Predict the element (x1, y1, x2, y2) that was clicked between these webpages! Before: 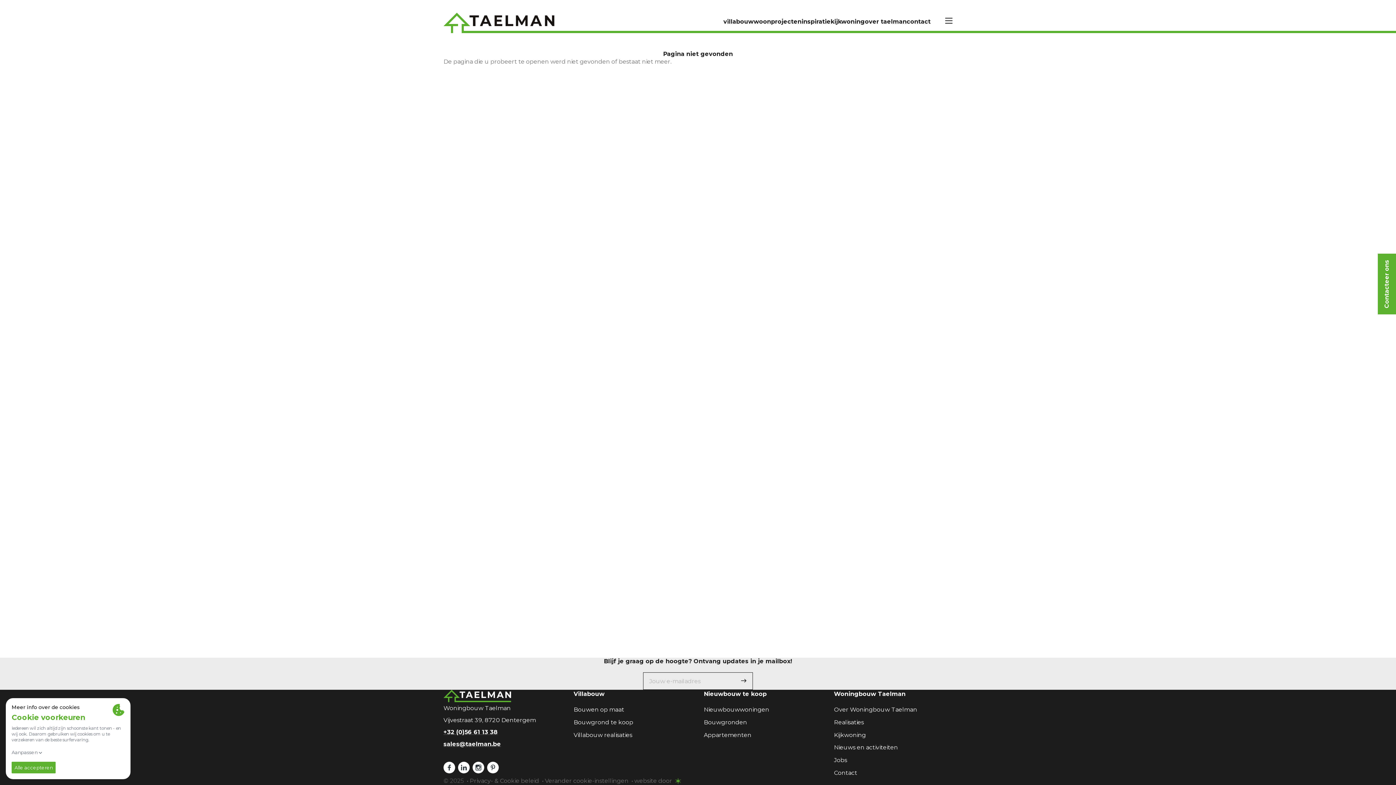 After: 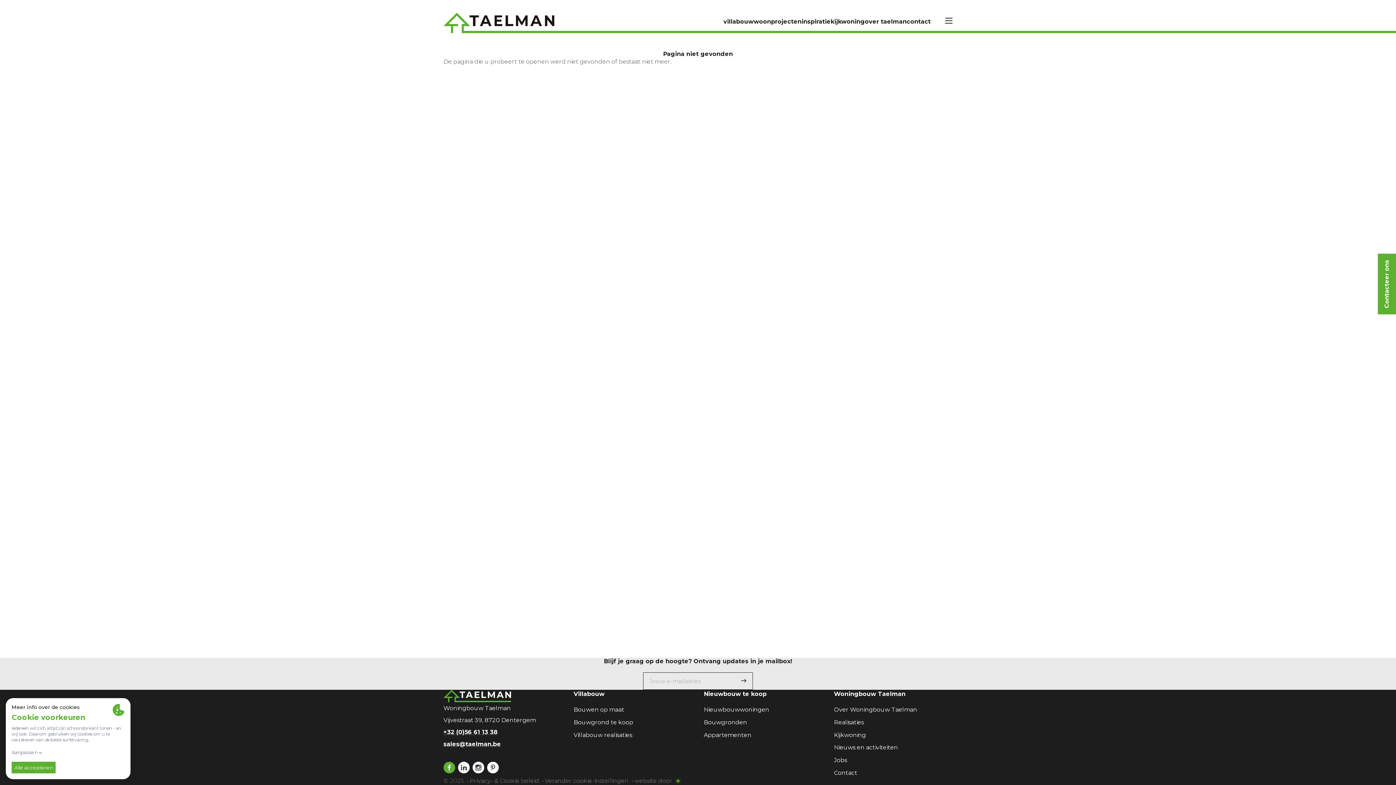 Action: bbox: (443, 762, 455, 773)